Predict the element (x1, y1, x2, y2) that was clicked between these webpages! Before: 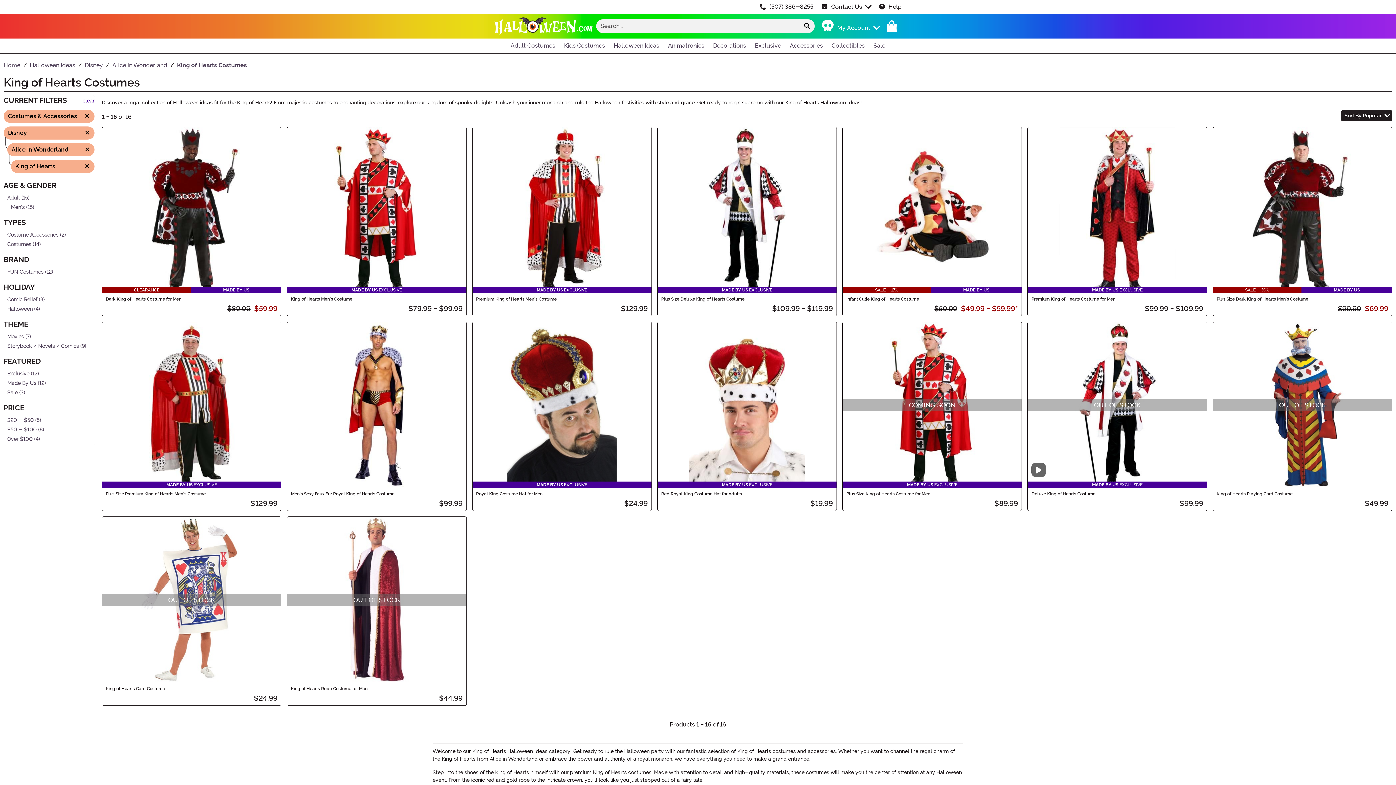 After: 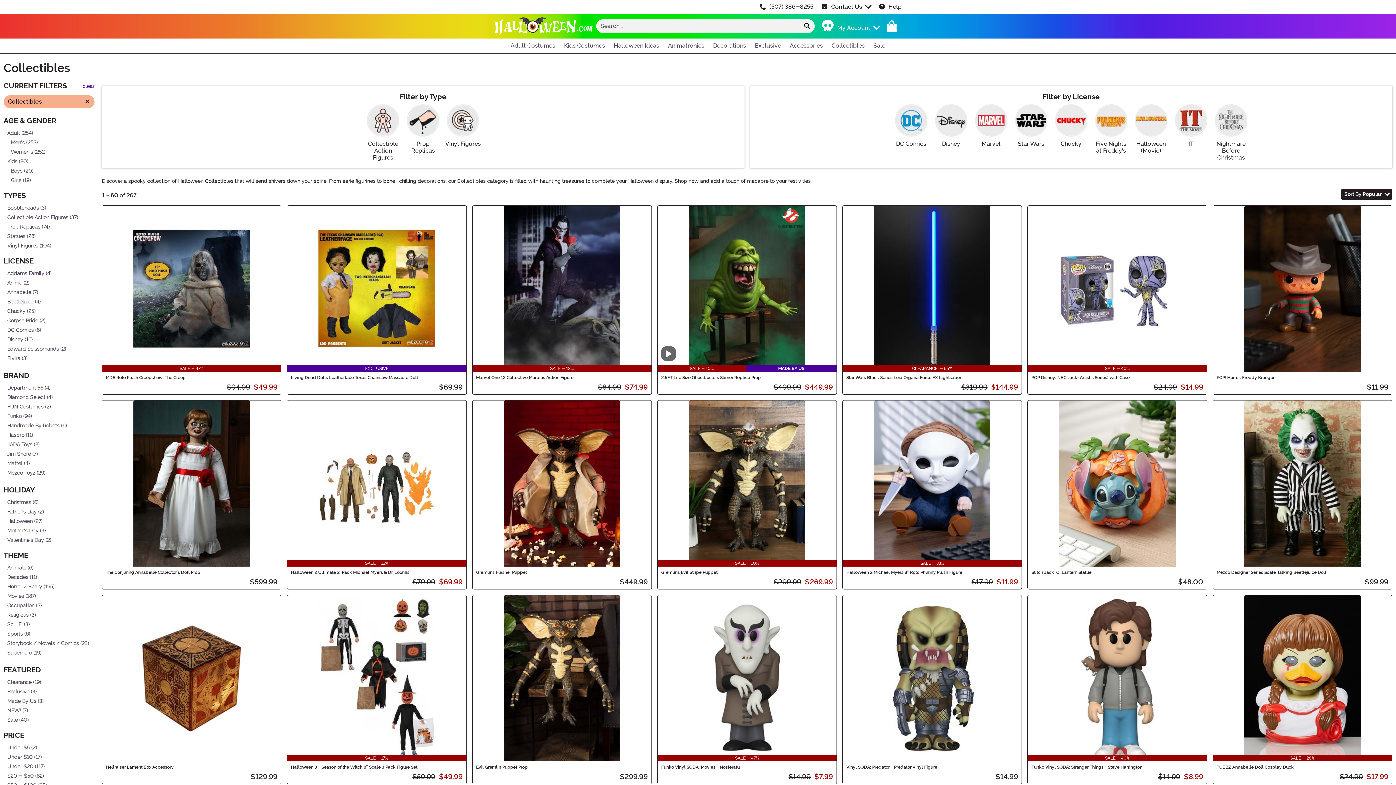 Action: bbox: (827, 38, 869, 53) label: Shop All Collectibles